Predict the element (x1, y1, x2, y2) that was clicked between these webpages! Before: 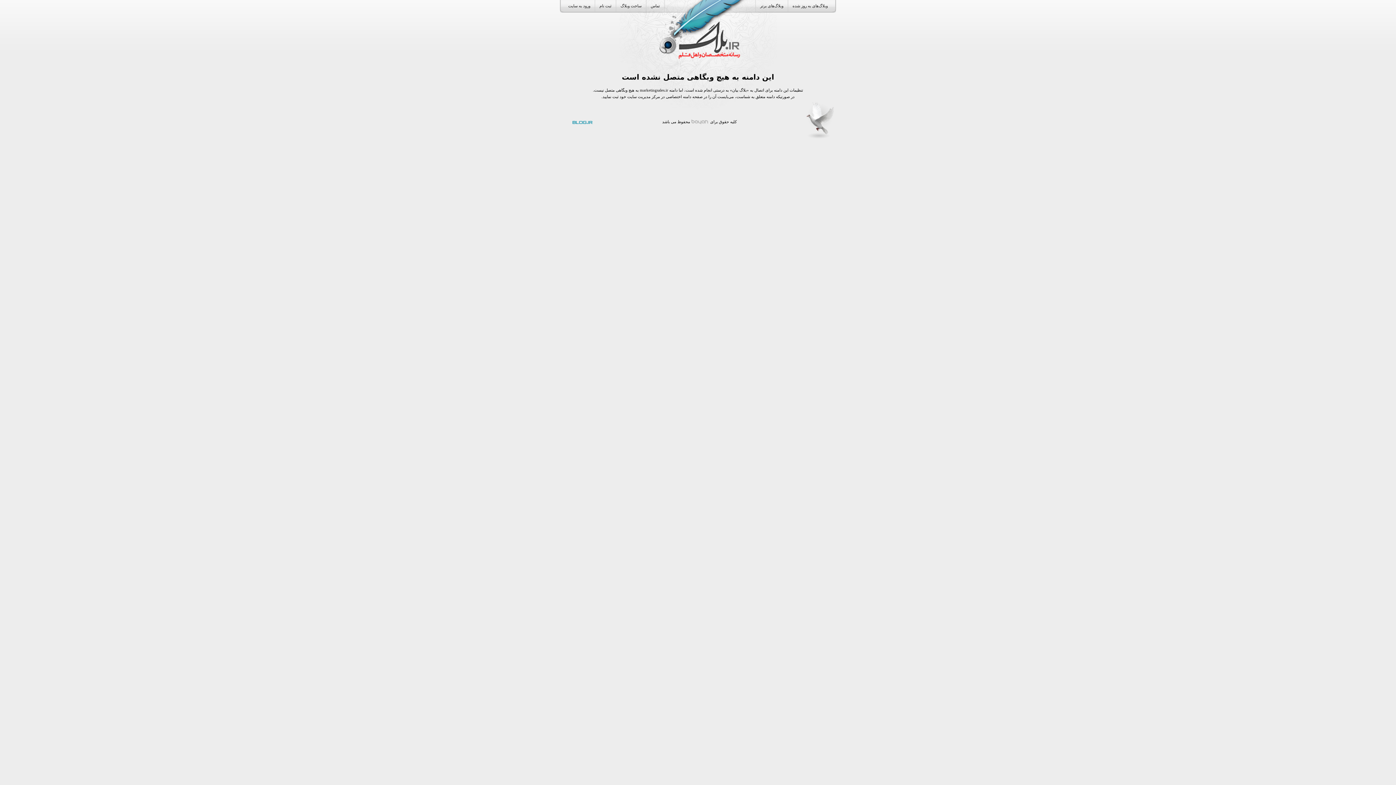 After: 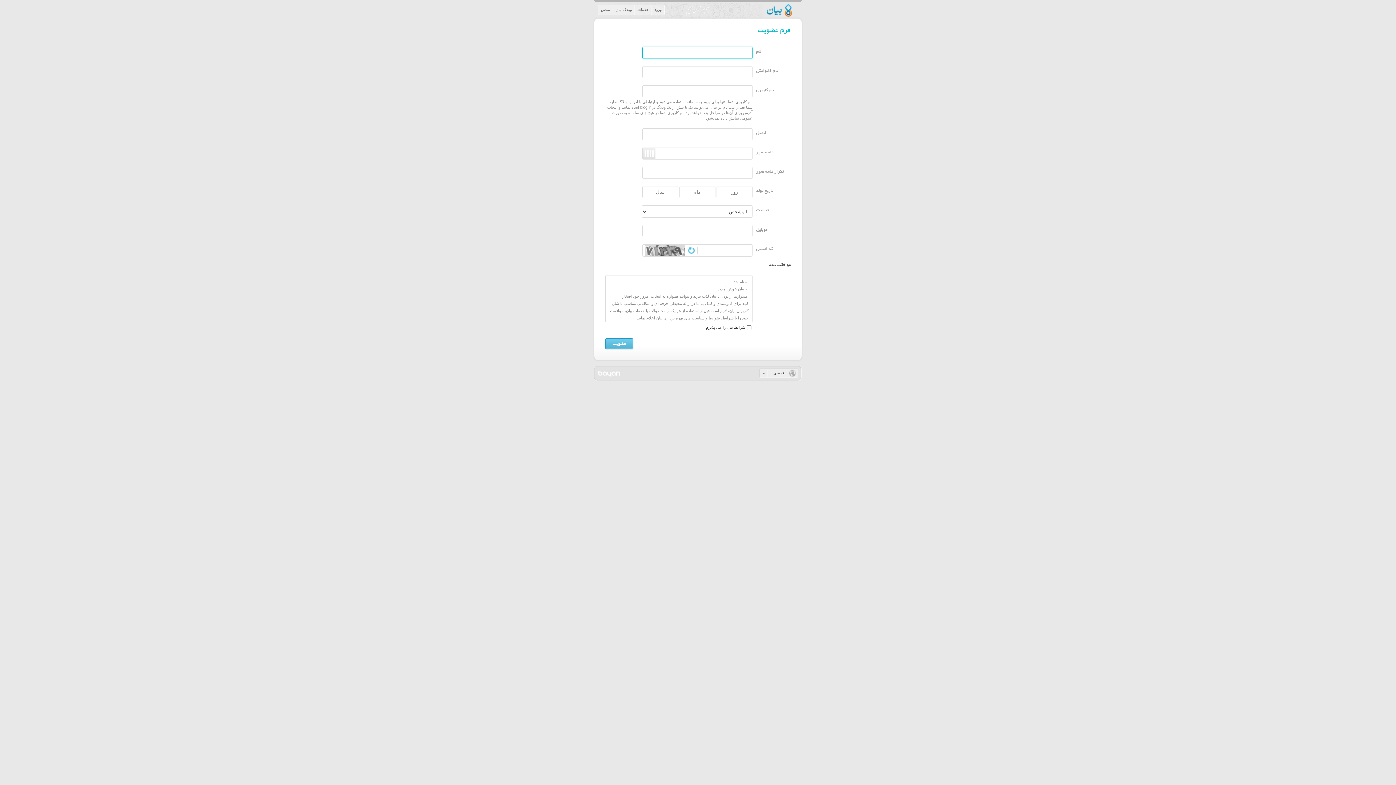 Action: label: ثبت نام bbox: (595, 0, 616, 12)